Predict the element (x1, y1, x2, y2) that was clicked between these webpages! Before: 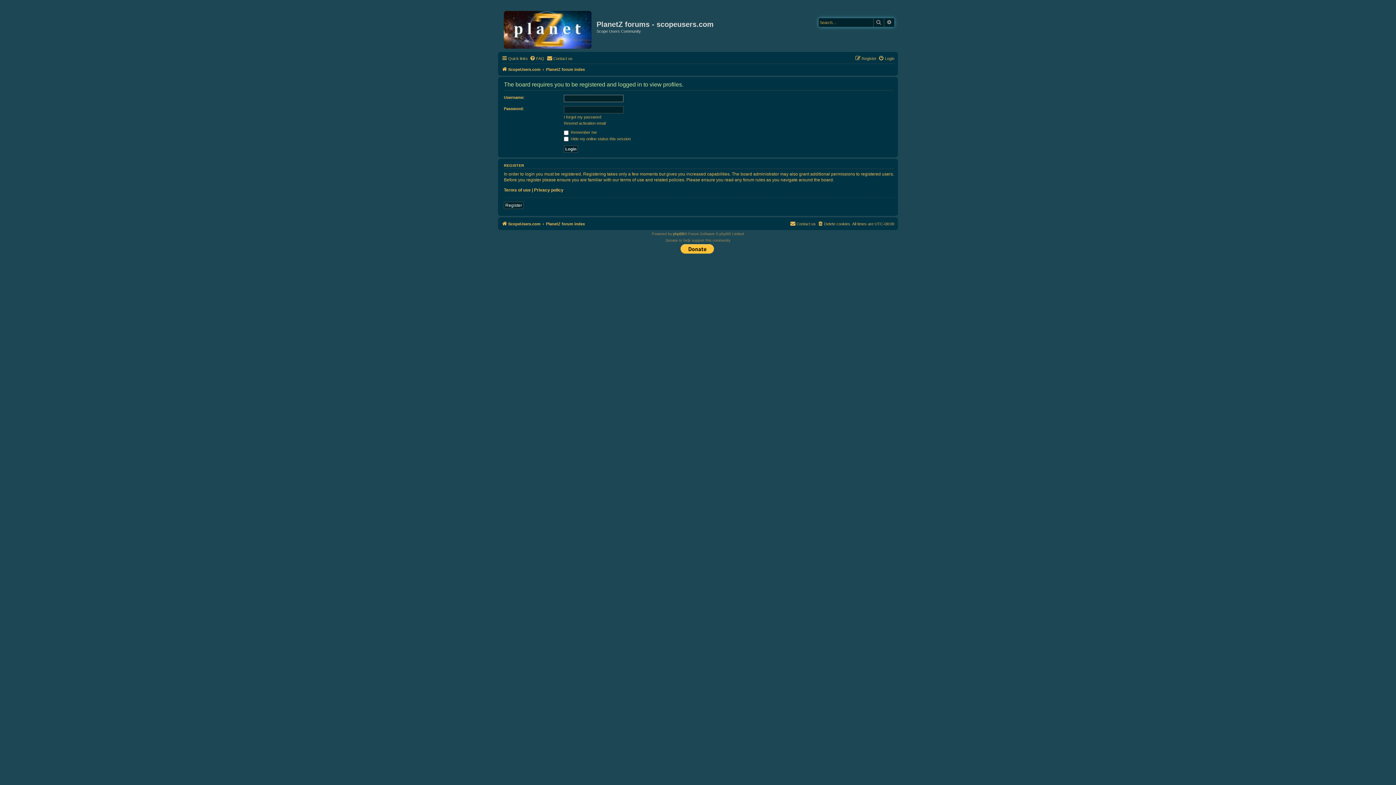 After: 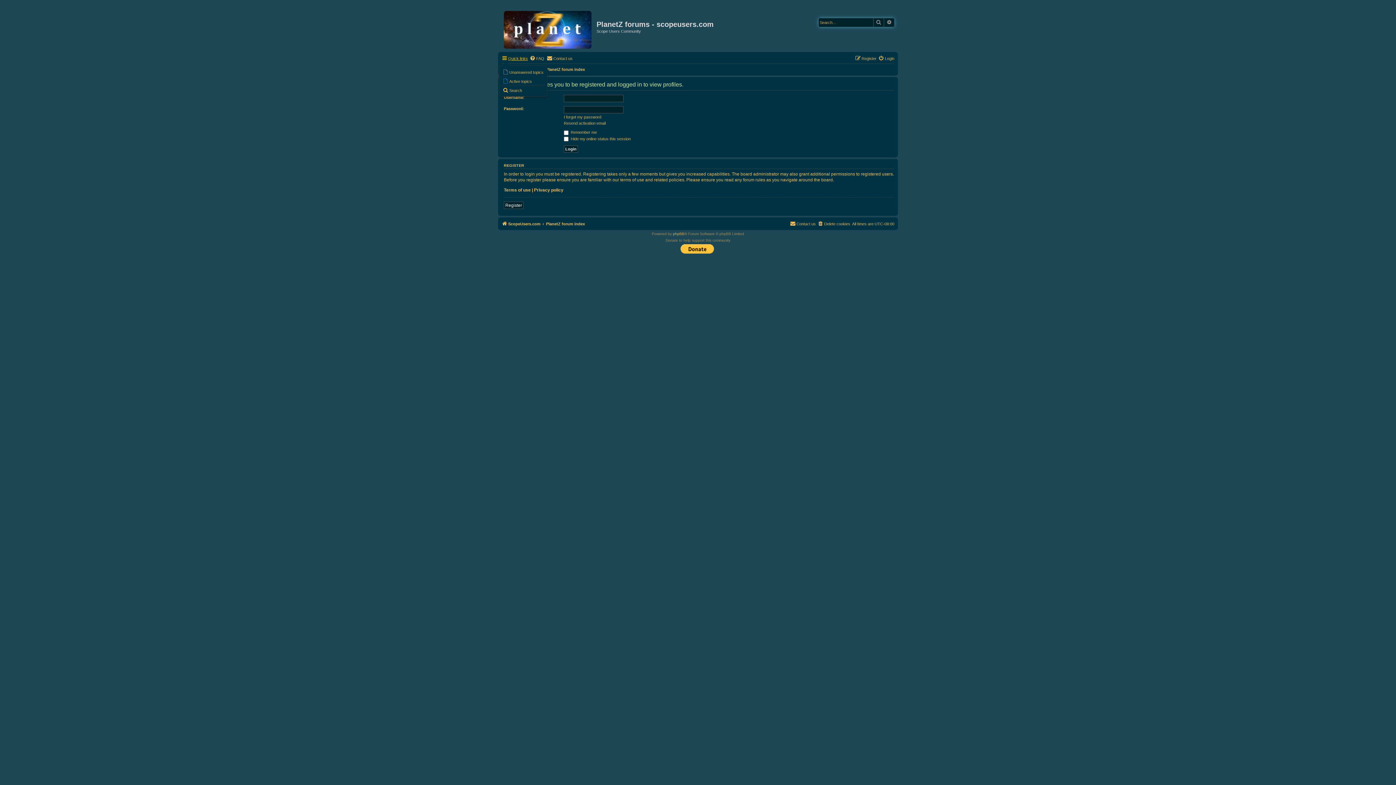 Action: bbox: (501, 54, 528, 62) label: Quick links